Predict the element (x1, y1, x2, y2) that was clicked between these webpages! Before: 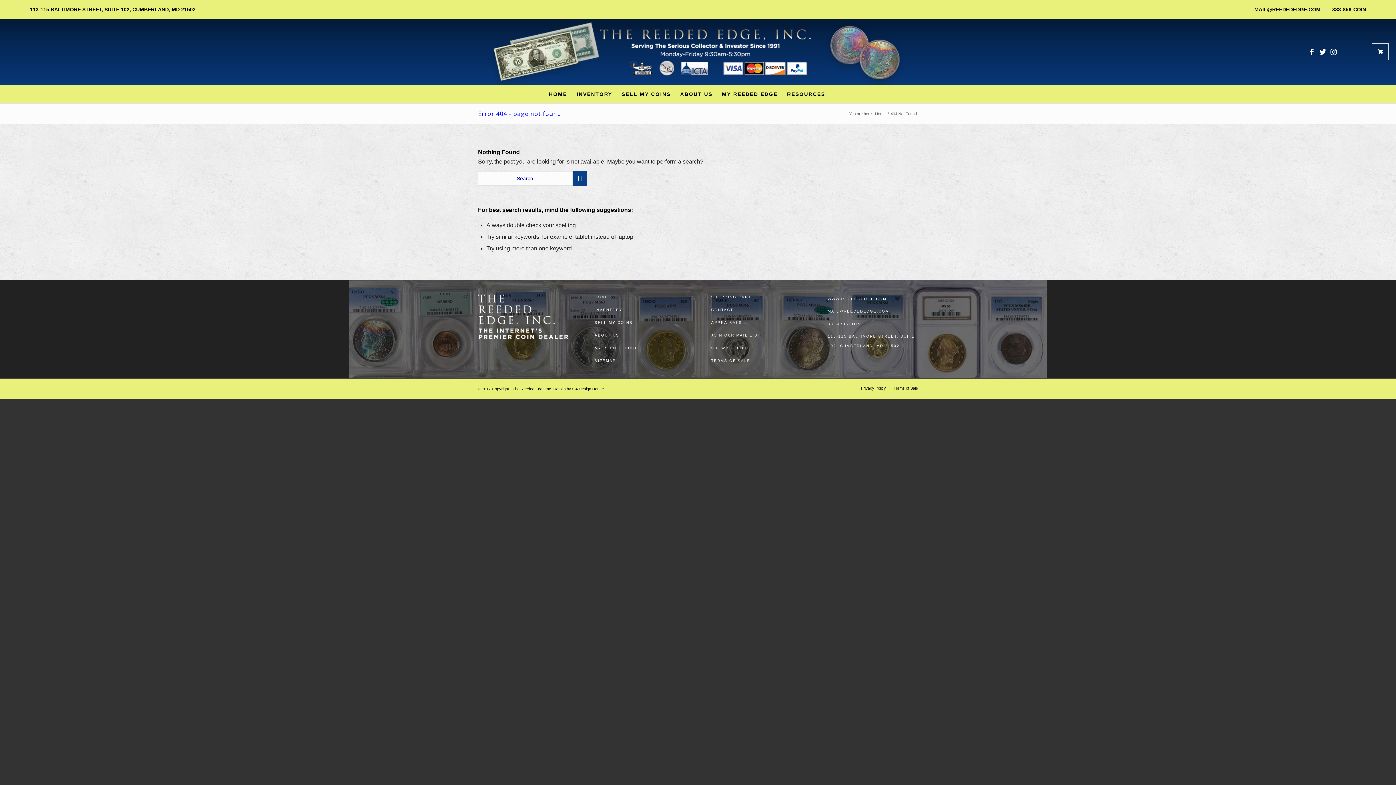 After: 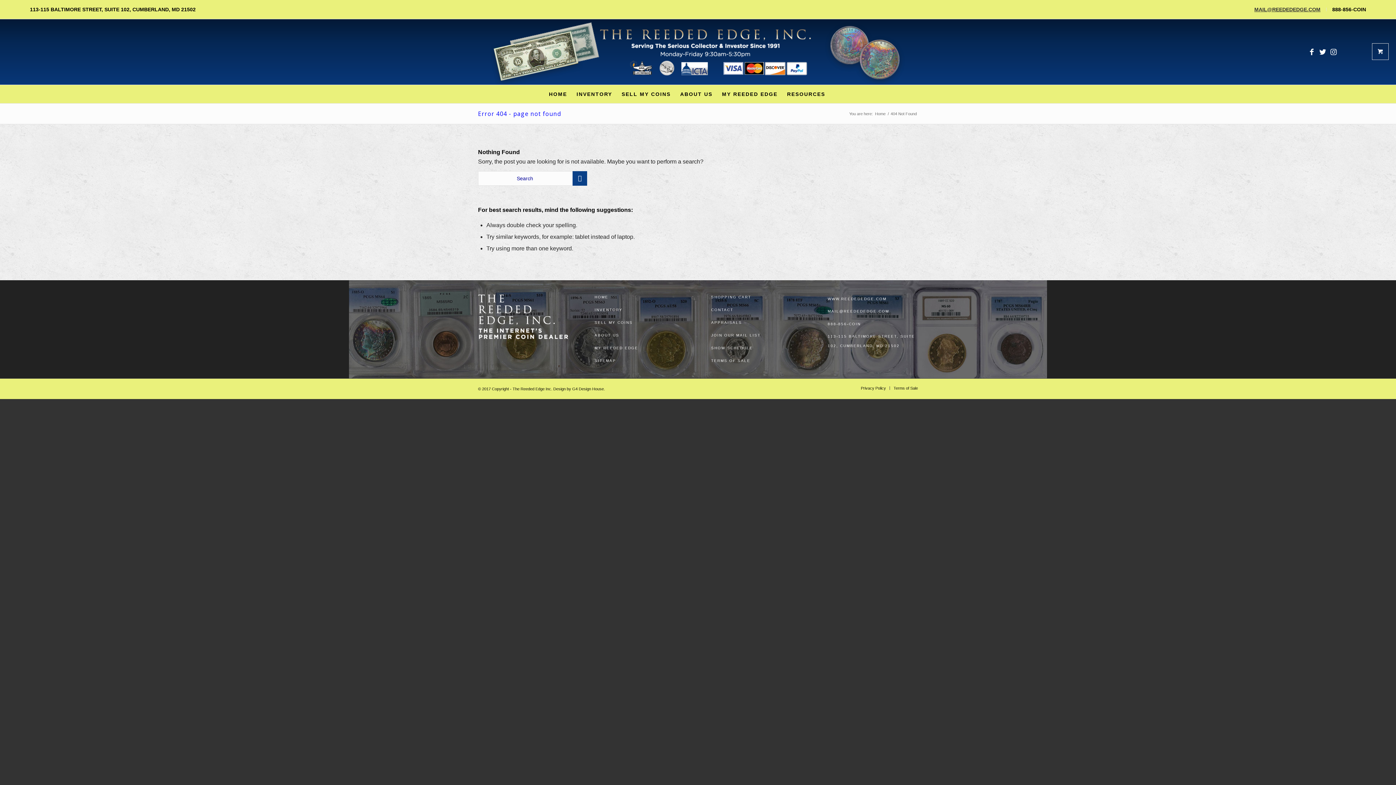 Action: bbox: (1252, 0, 1322, 18) label: MAIL@REEDEDEDGE.COM